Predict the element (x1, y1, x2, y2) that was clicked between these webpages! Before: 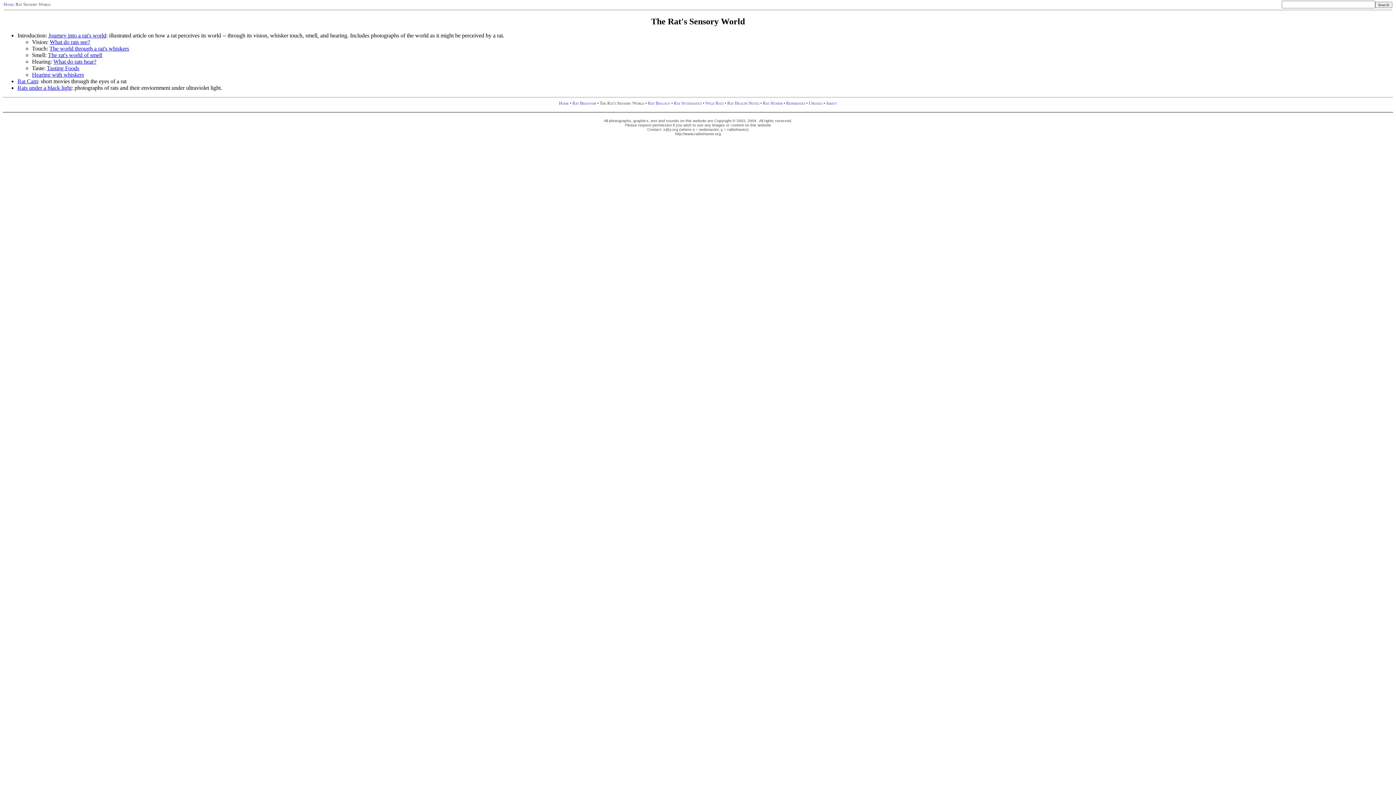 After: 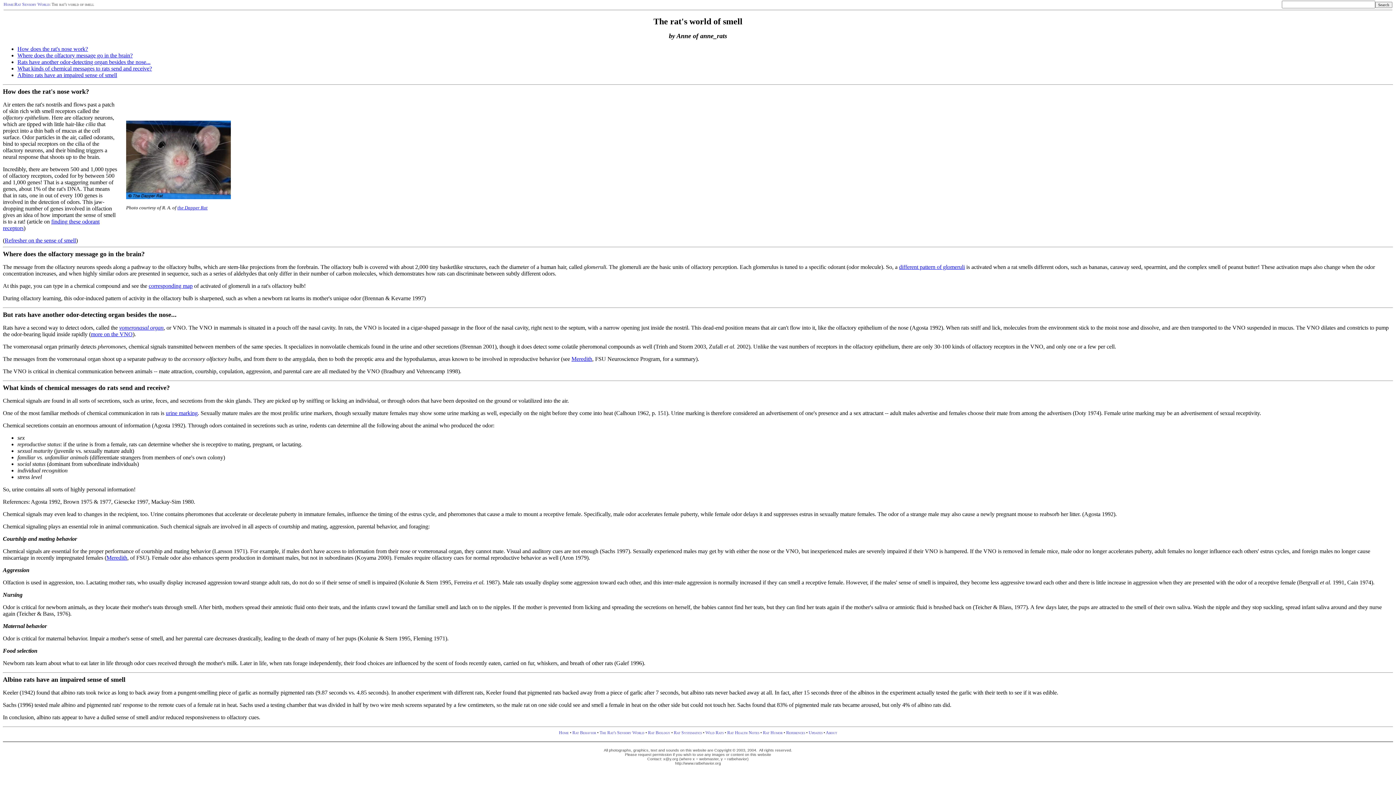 Action: label: The rat's world of smell bbox: (48, 52, 102, 58)